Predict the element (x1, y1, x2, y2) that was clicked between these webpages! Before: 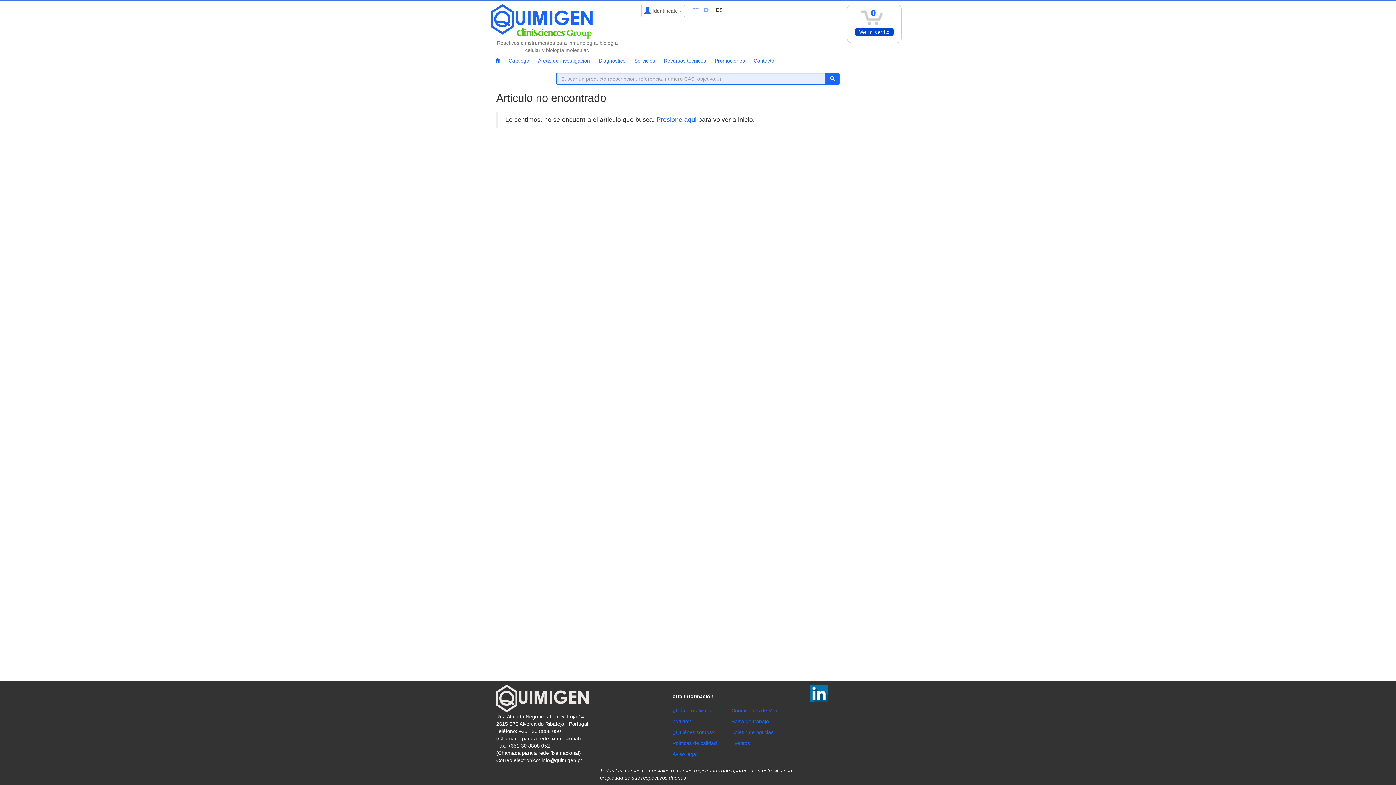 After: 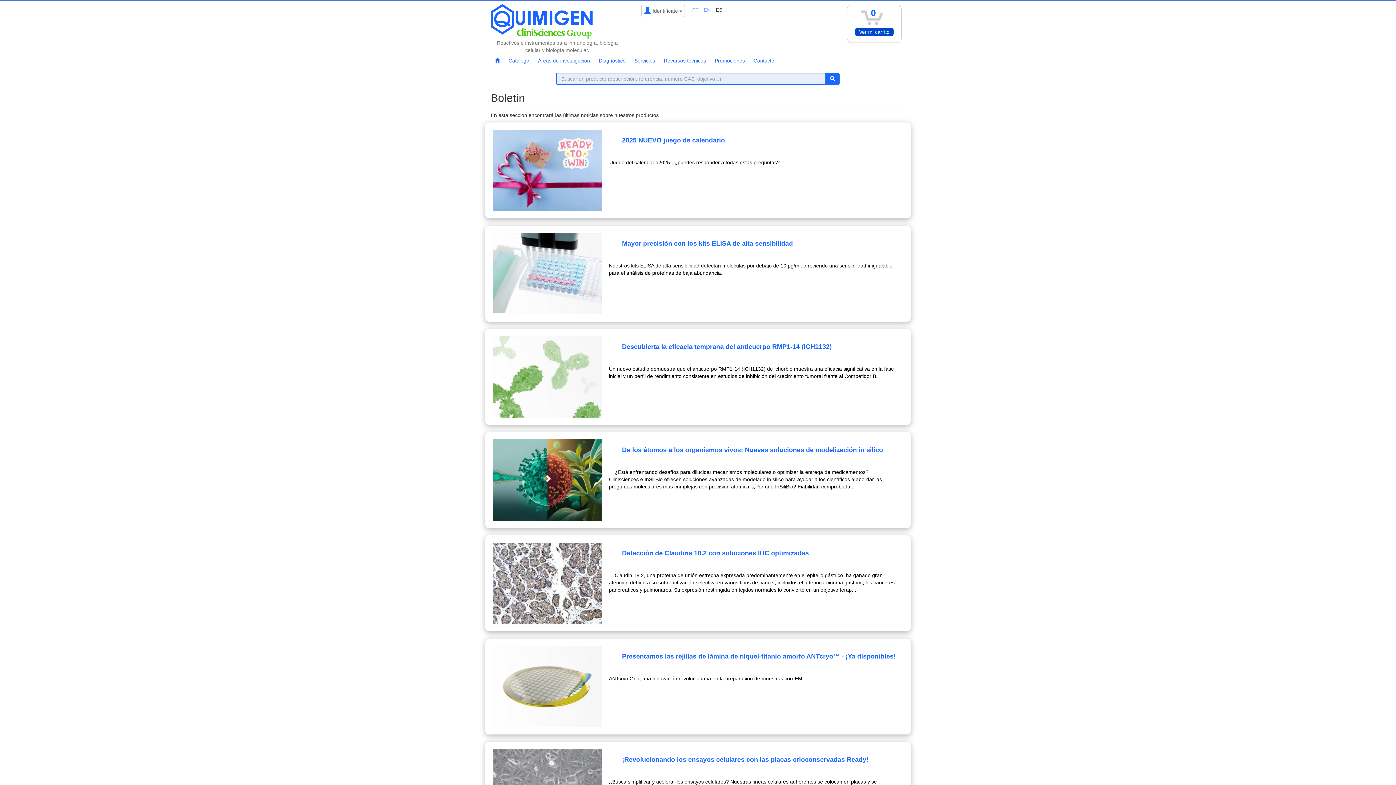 Action: label: Boletín de noticias bbox: (731, 729, 773, 735)